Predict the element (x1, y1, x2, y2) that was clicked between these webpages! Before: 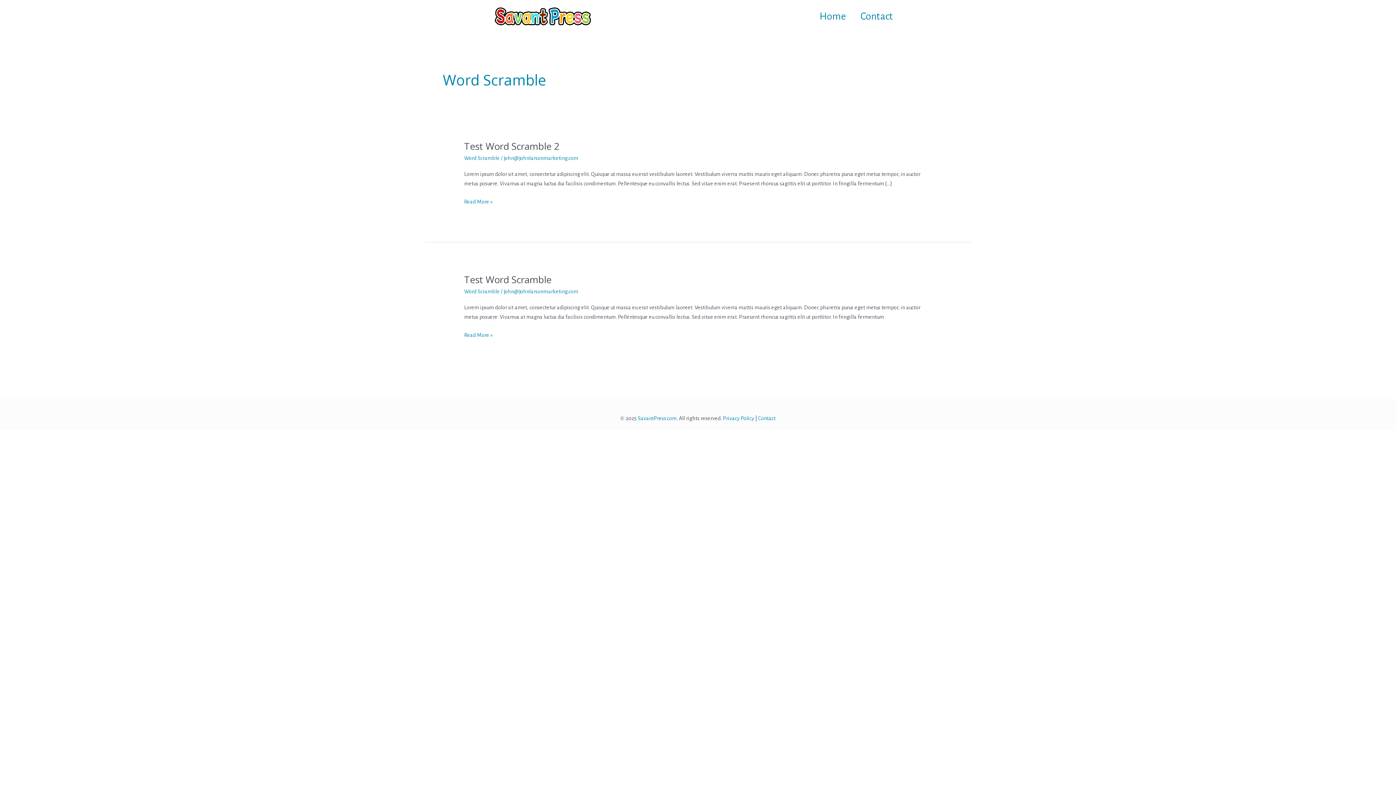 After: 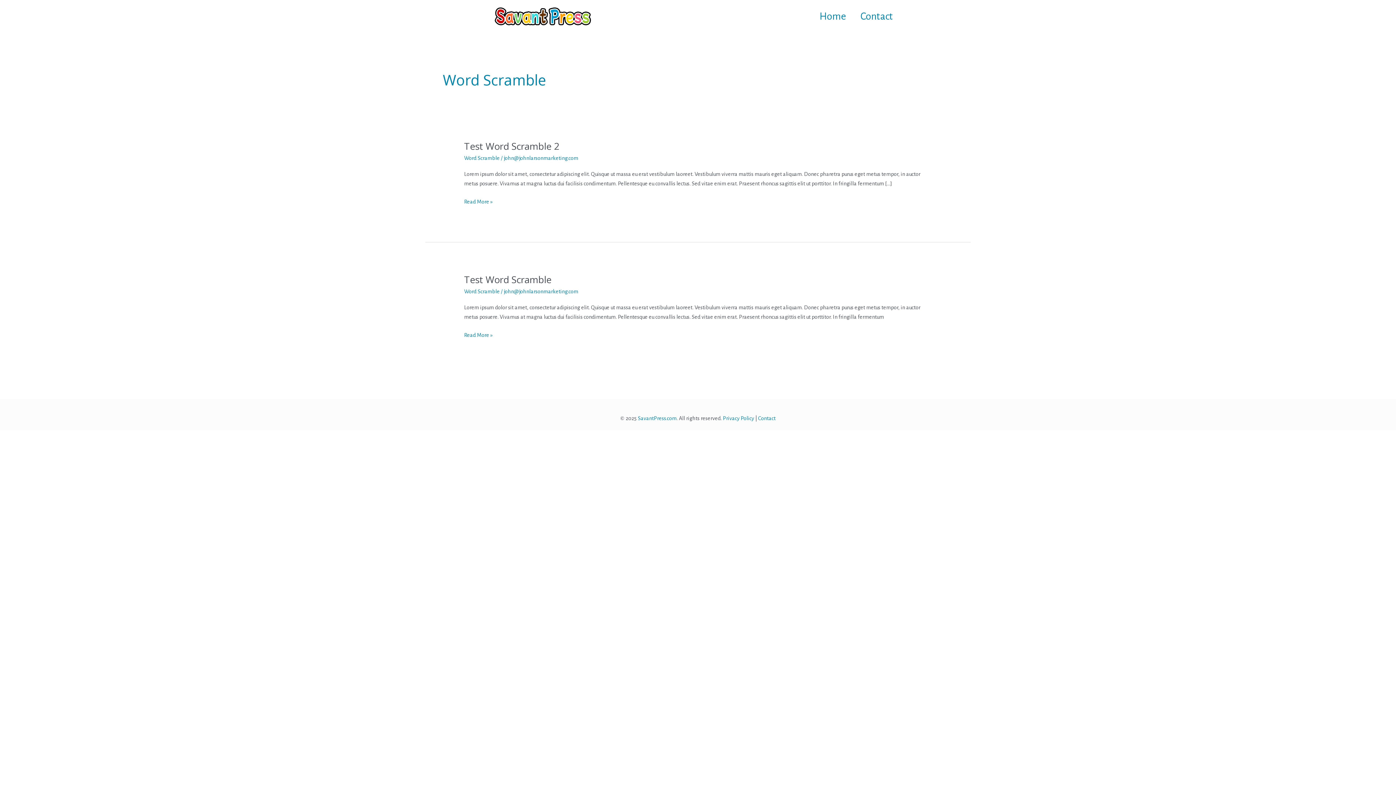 Action: bbox: (464, 288, 499, 294) label: Word Scramble